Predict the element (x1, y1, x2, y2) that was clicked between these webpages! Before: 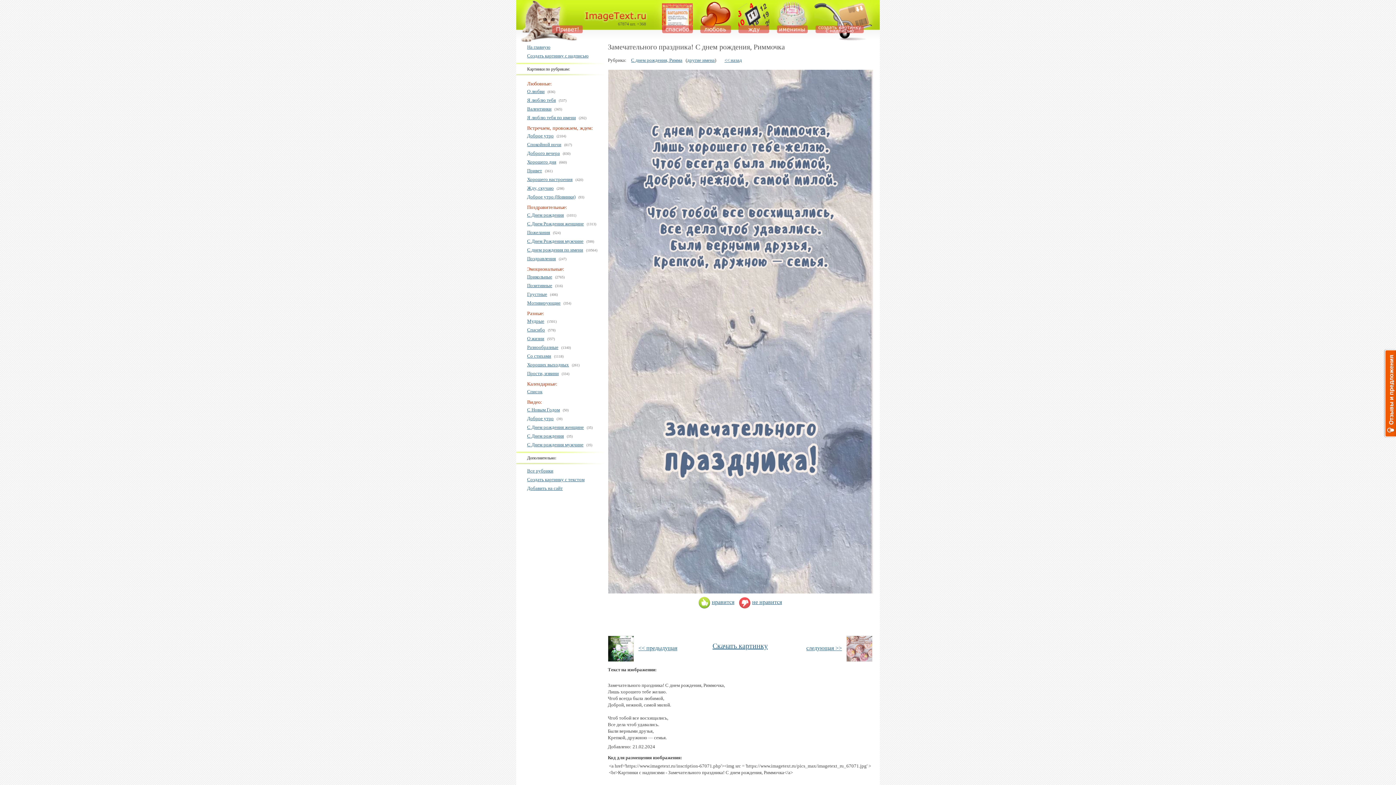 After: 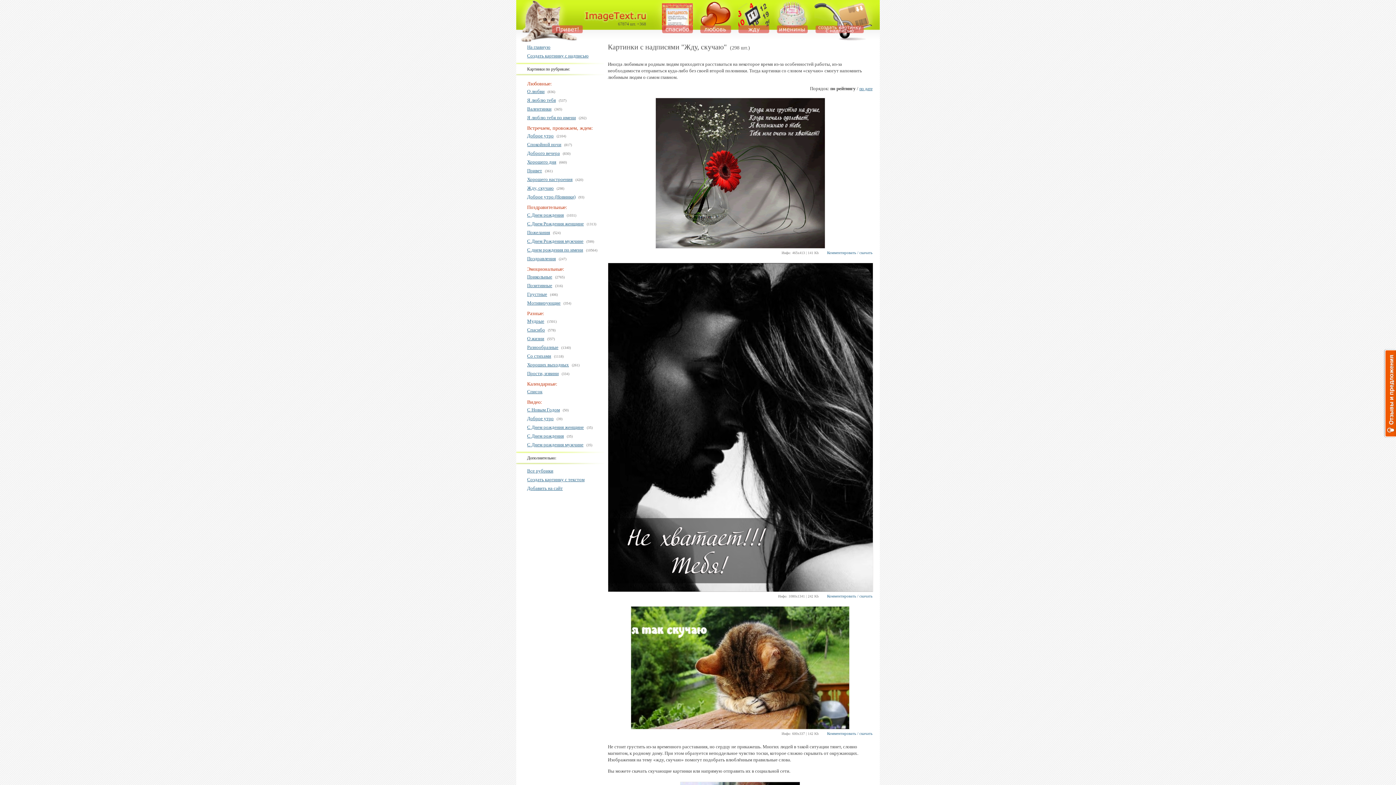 Action: label: Жду, скучаю bbox: (527, 185, 553, 190)